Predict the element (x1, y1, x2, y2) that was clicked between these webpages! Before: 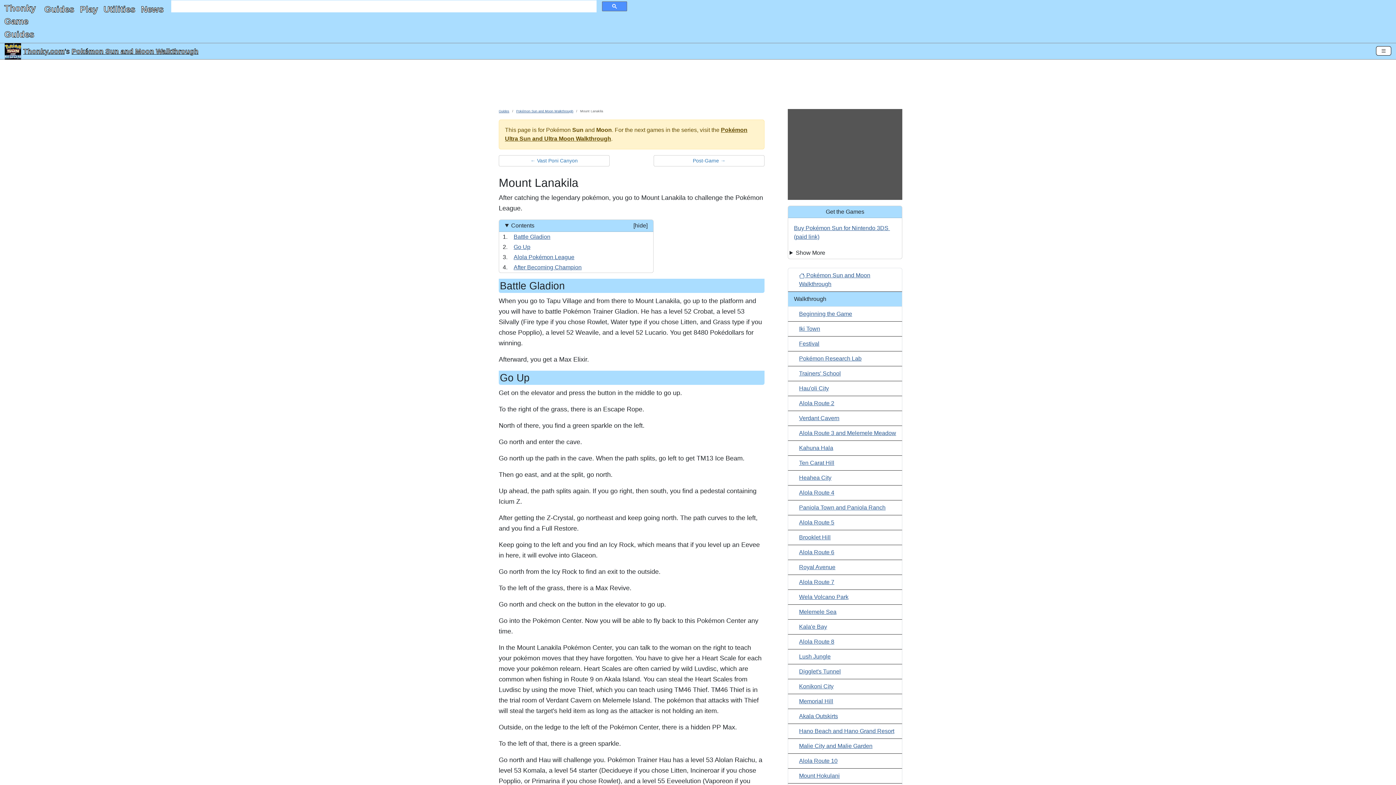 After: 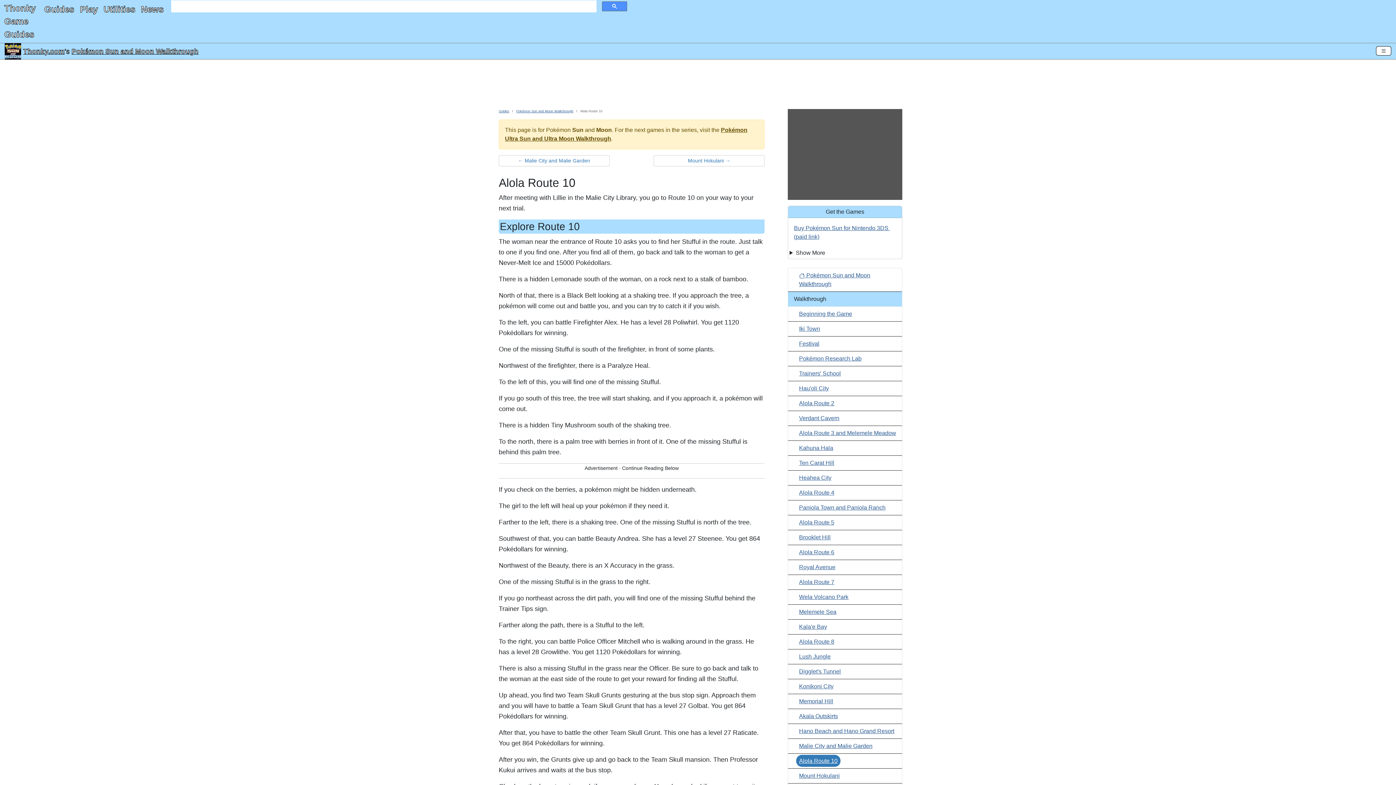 Action: bbox: (799, 758, 837, 764) label: Alola Route 10